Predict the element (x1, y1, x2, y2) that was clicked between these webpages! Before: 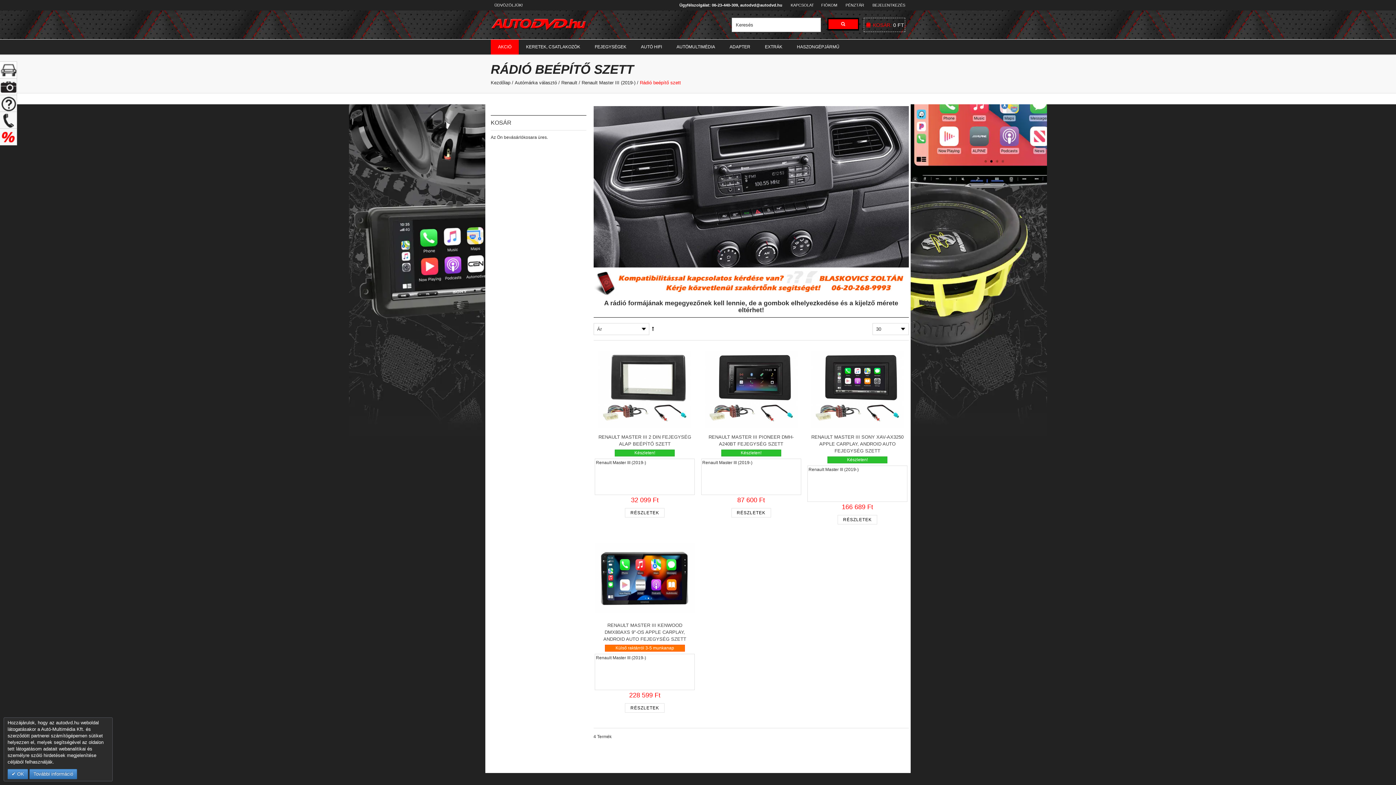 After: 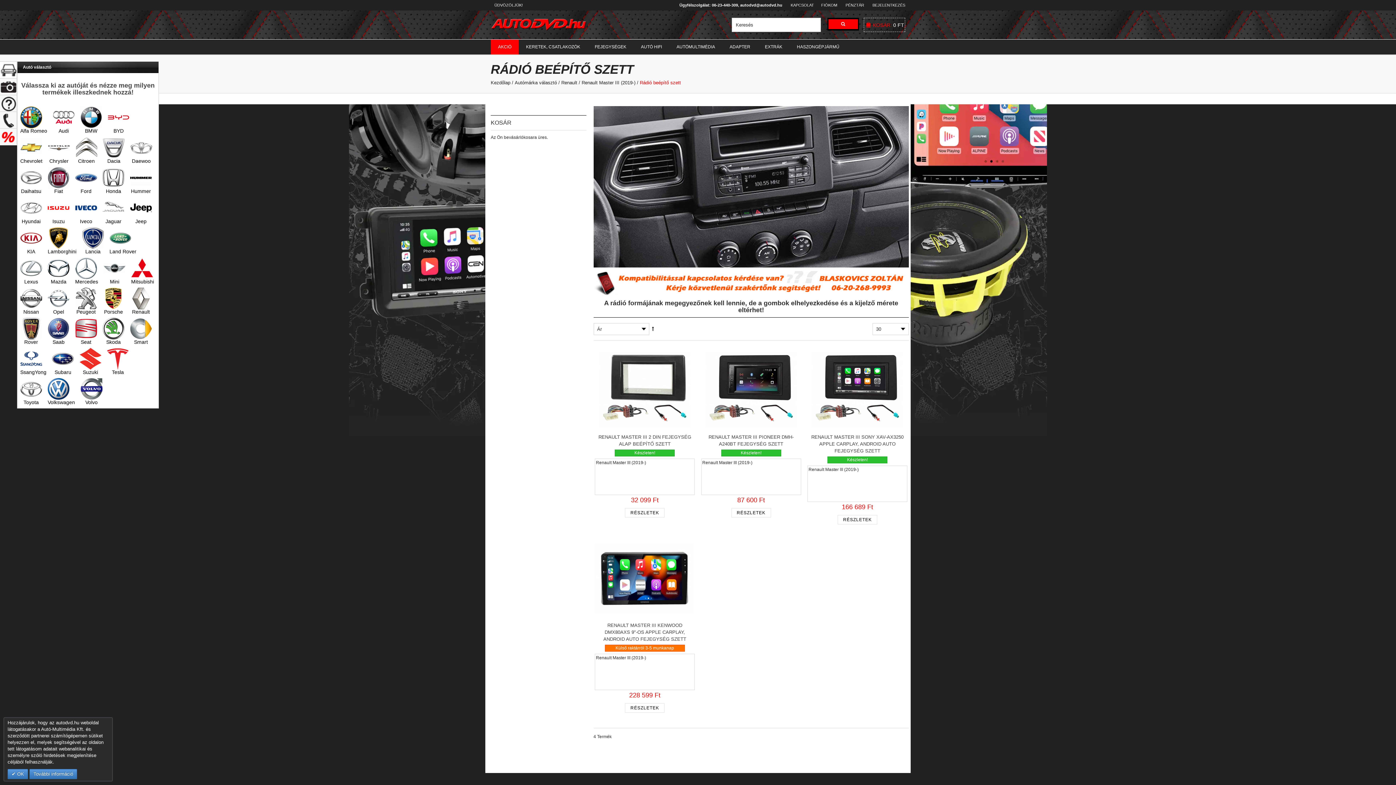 Action: bbox: (0, 61, 17, 78) label: + open/close